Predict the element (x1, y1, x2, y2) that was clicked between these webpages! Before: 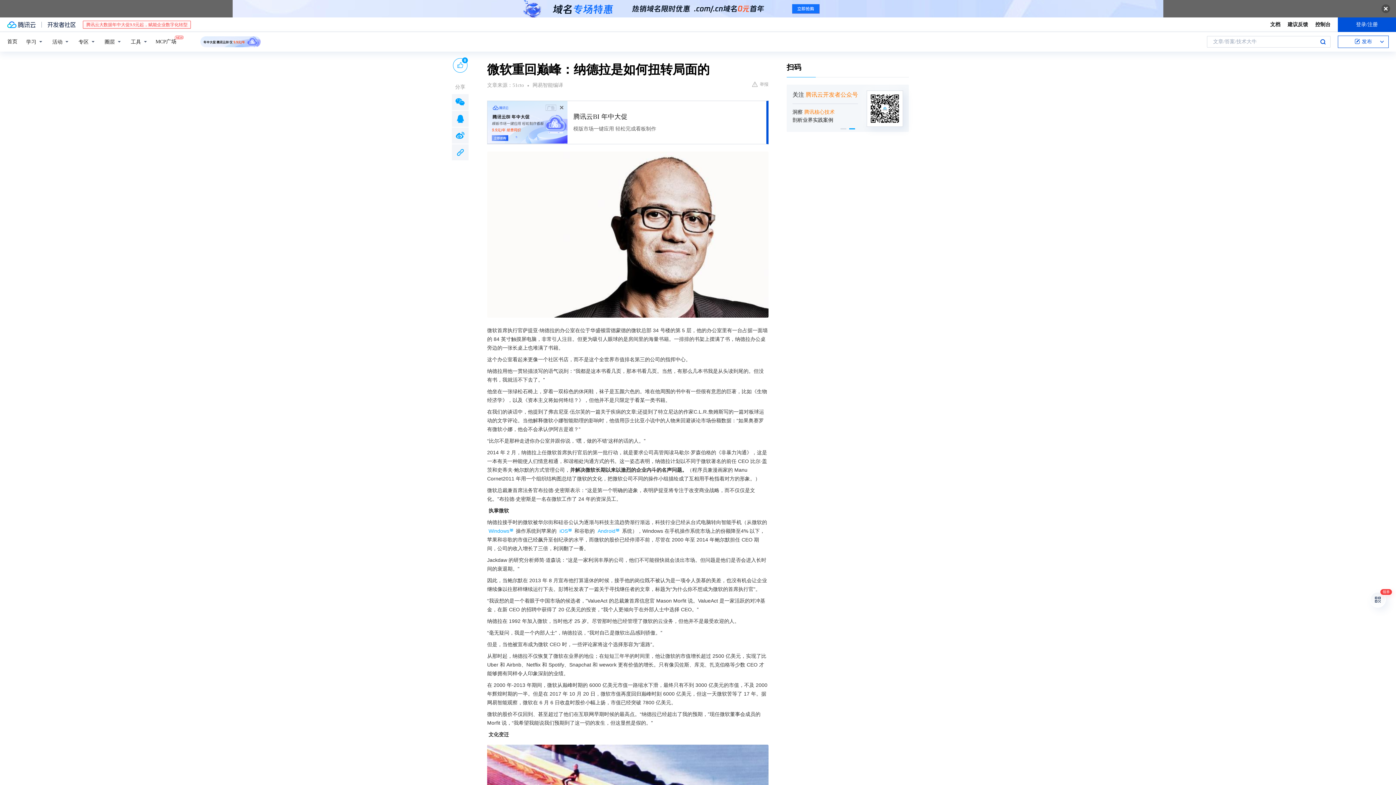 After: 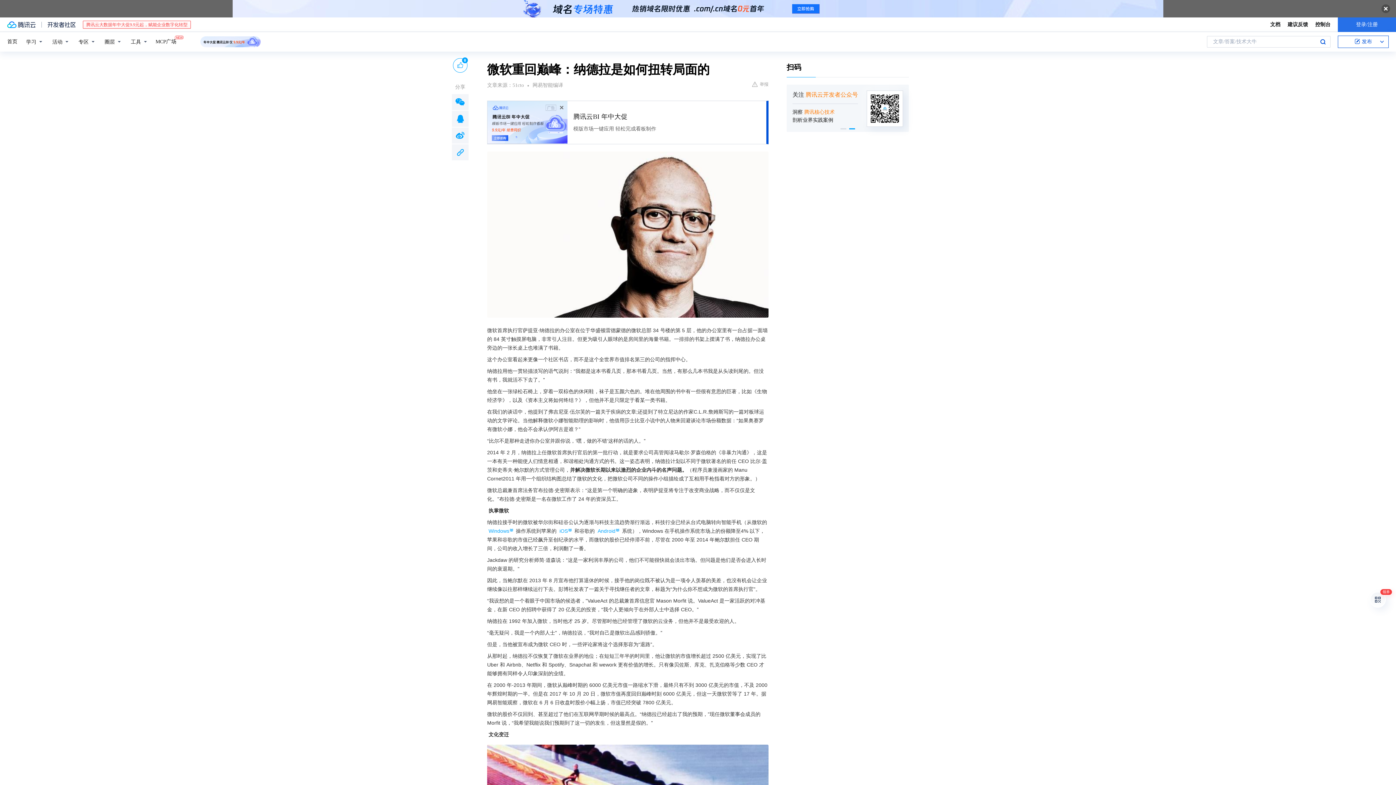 Action: label: 登录/注册 bbox: (1338, 17, 1396, 31)